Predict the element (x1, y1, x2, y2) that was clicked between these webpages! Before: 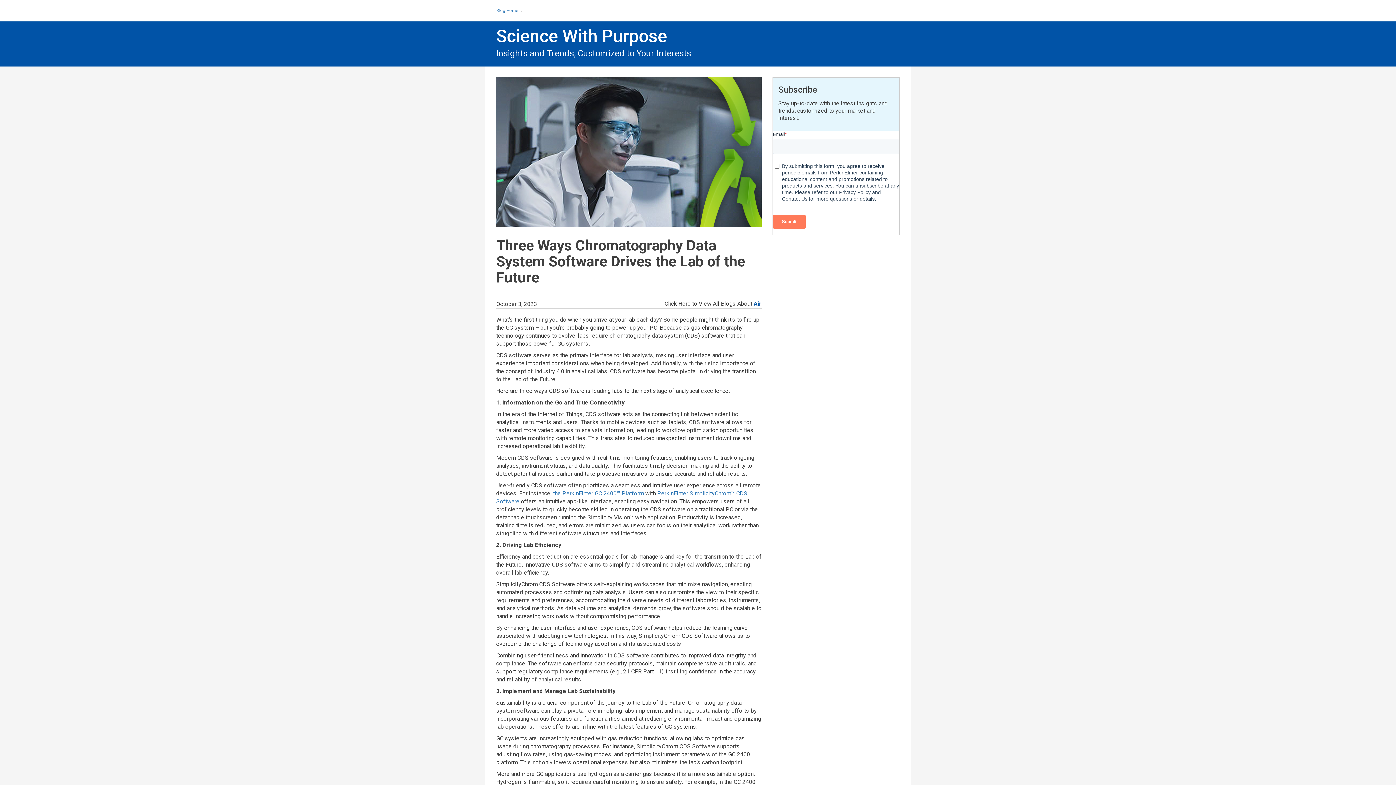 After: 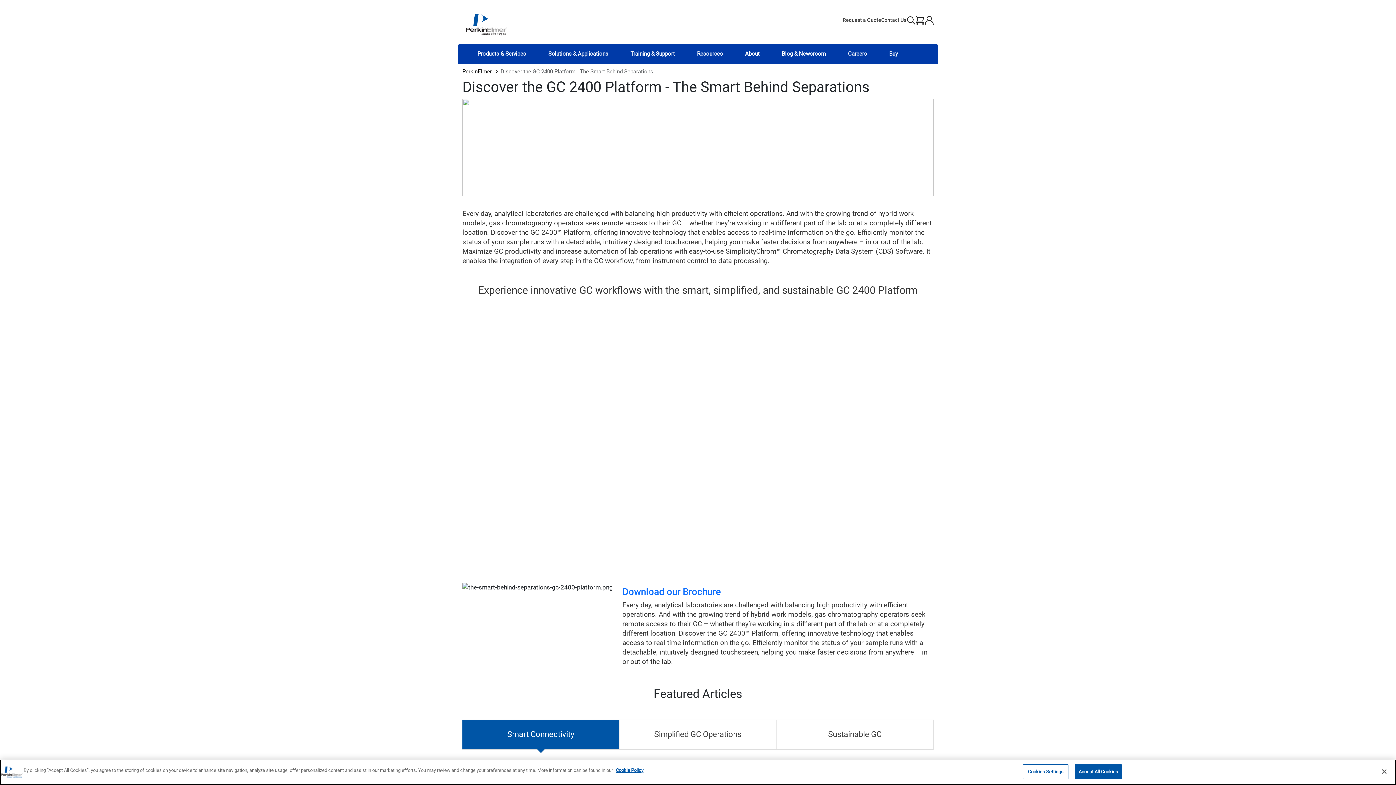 Action: bbox: (553, 490, 644, 496) label: the PerkinElmer GC 2400™ Platform